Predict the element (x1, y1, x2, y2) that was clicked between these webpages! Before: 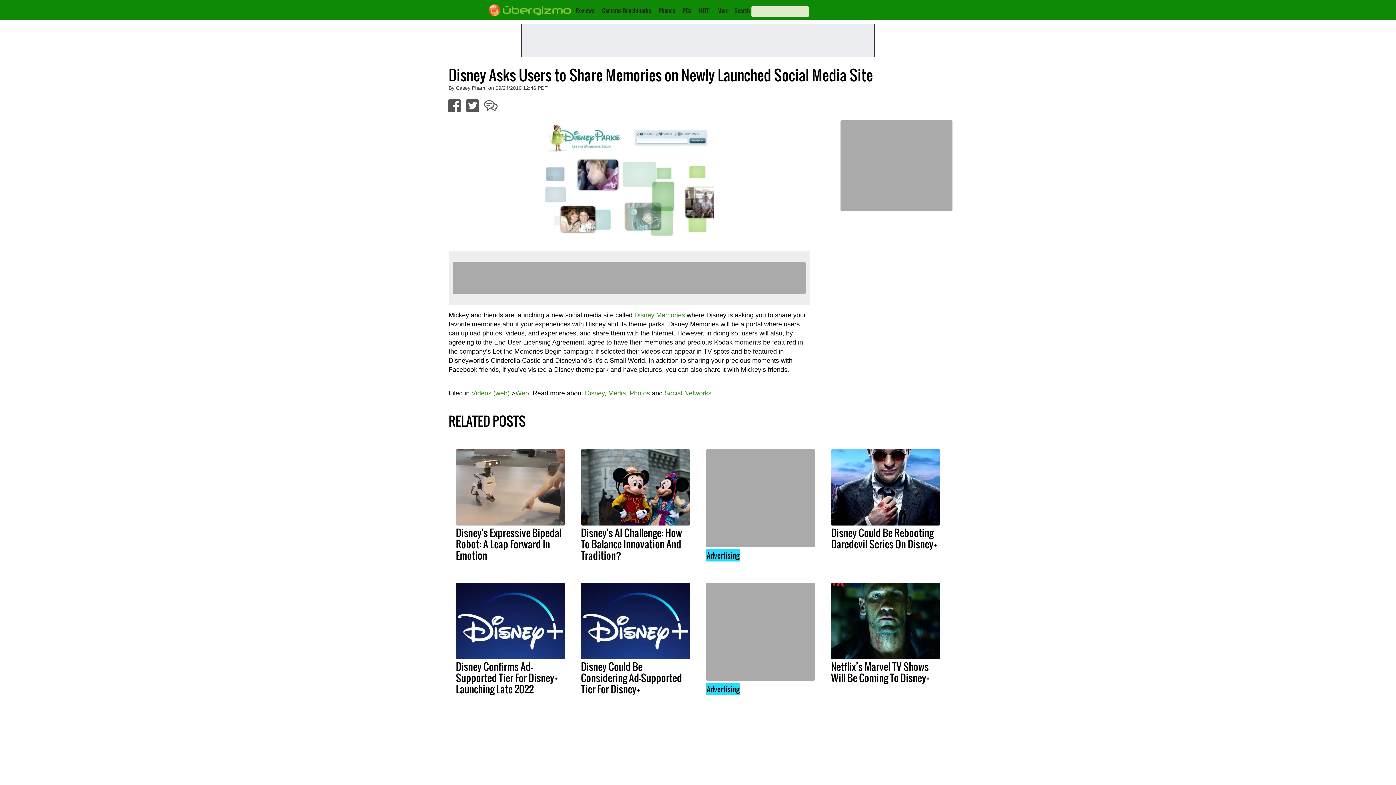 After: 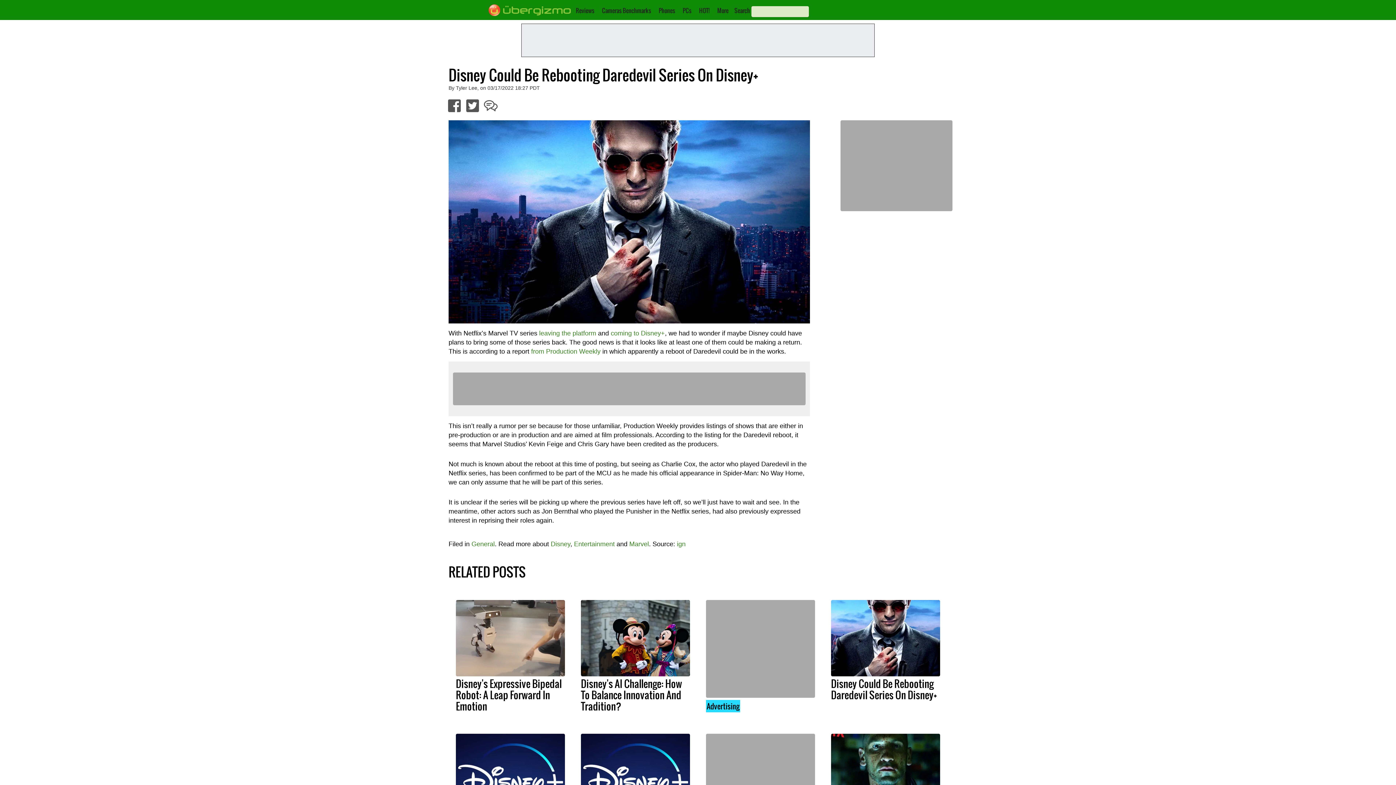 Action: bbox: (831, 525, 937, 551) label: Disney Could Be Rebooting Daredevil Series On Disney+